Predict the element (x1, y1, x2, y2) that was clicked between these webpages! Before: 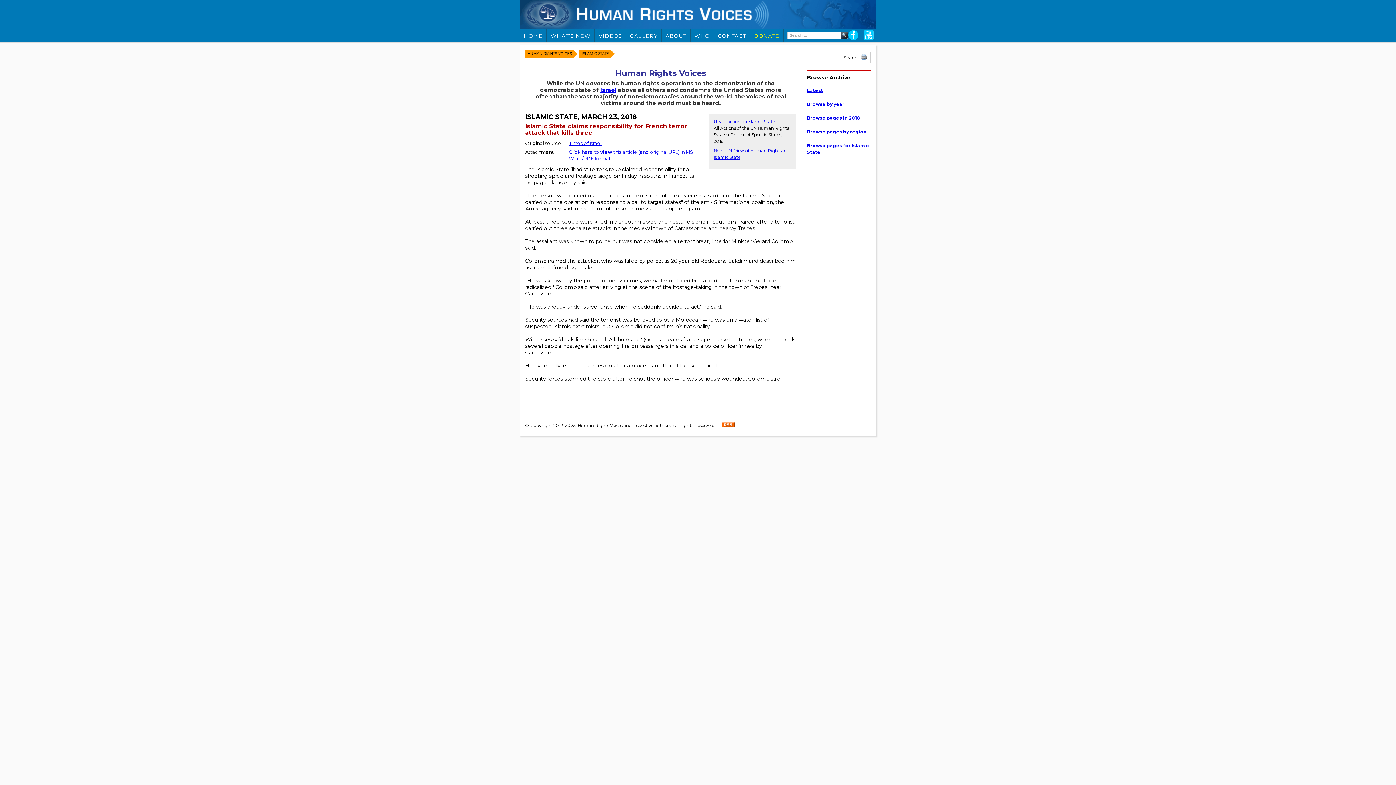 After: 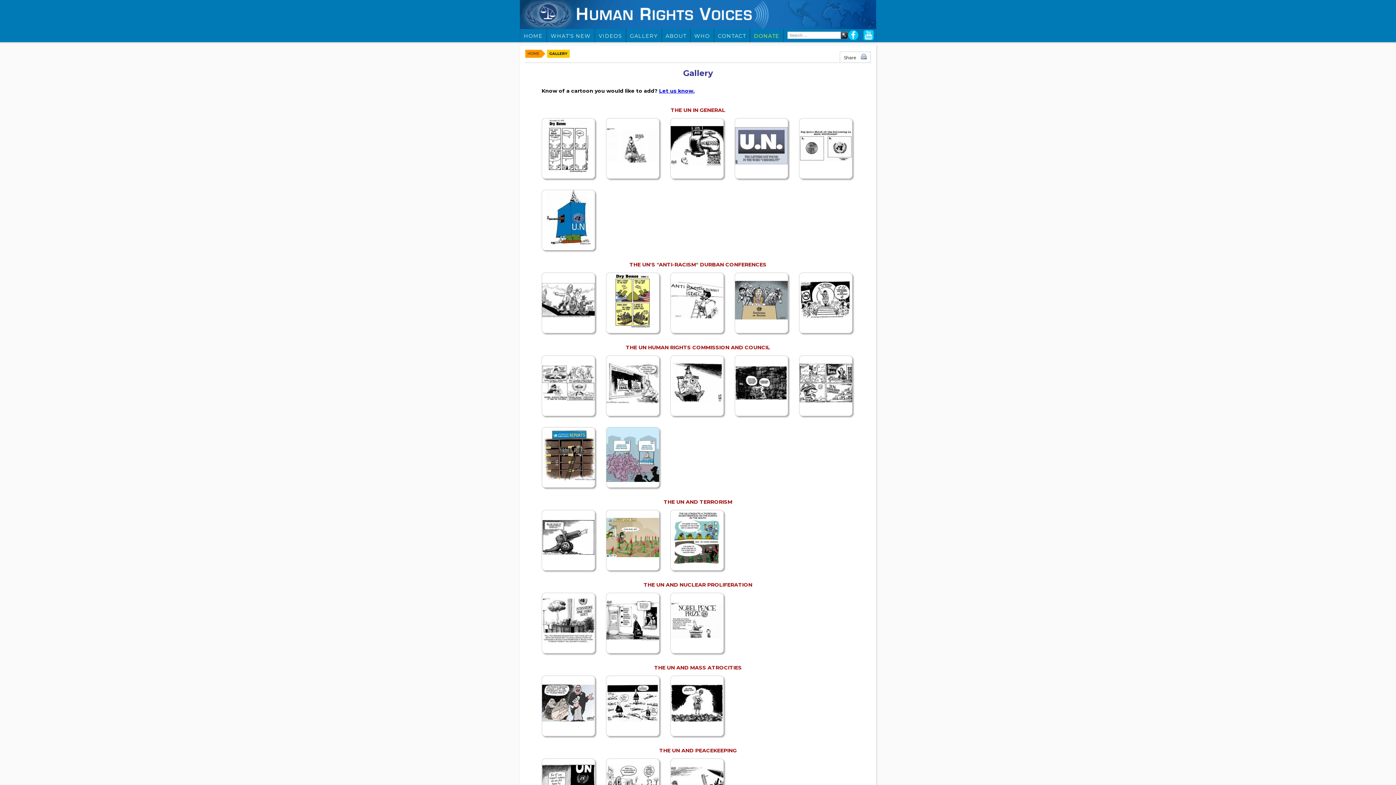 Action: label: GALLERY bbox: (626, 28, 661, 42)